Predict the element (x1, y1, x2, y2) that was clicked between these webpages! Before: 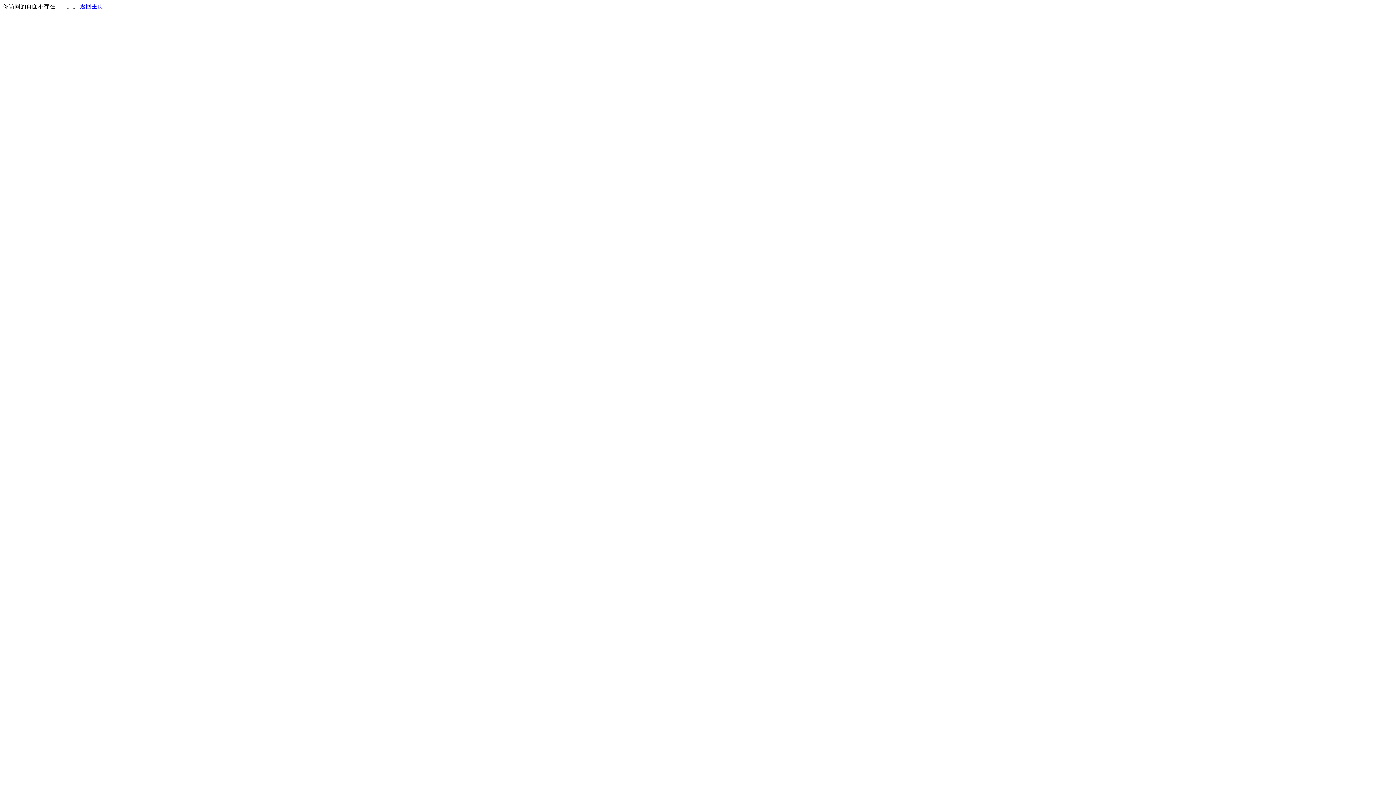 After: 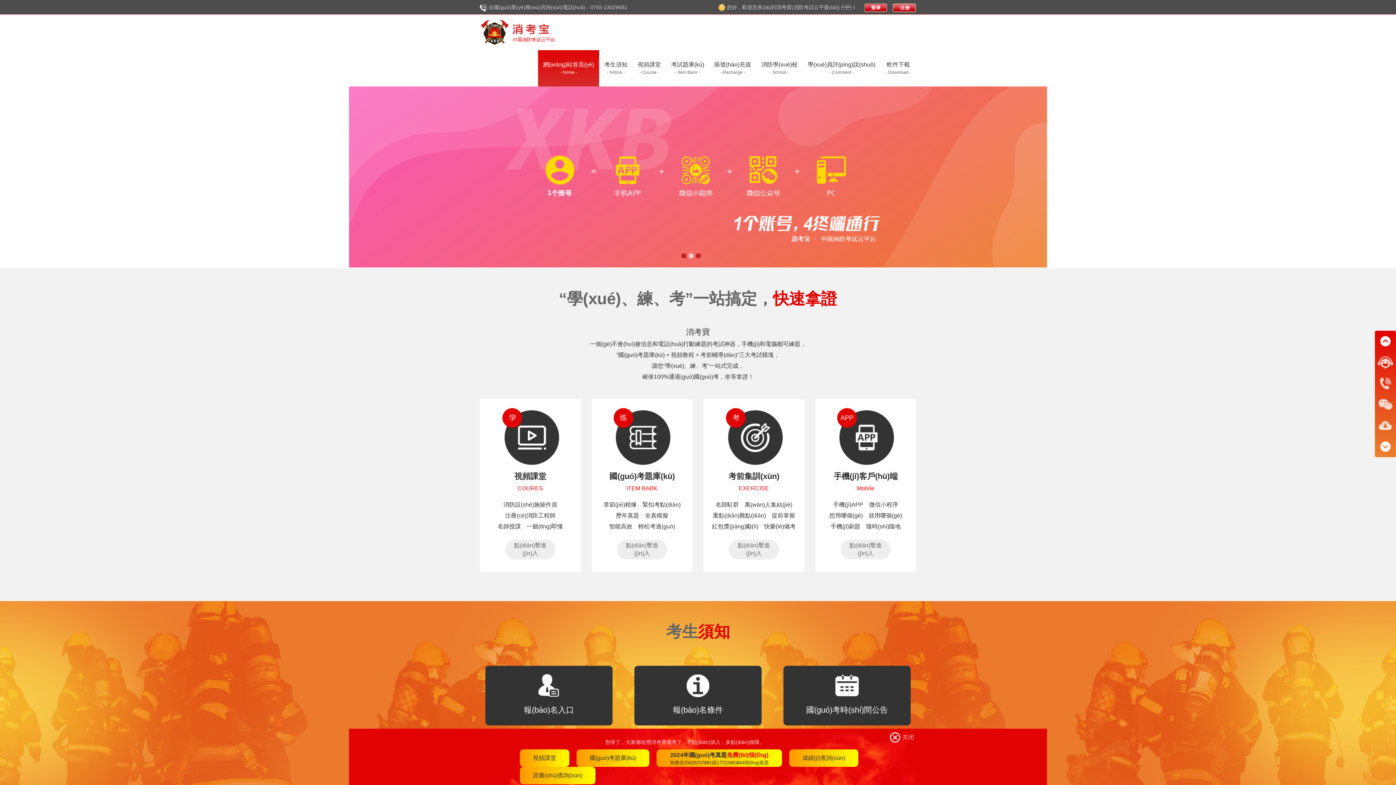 Action: label: 返回主页 bbox: (80, 3, 103, 9)